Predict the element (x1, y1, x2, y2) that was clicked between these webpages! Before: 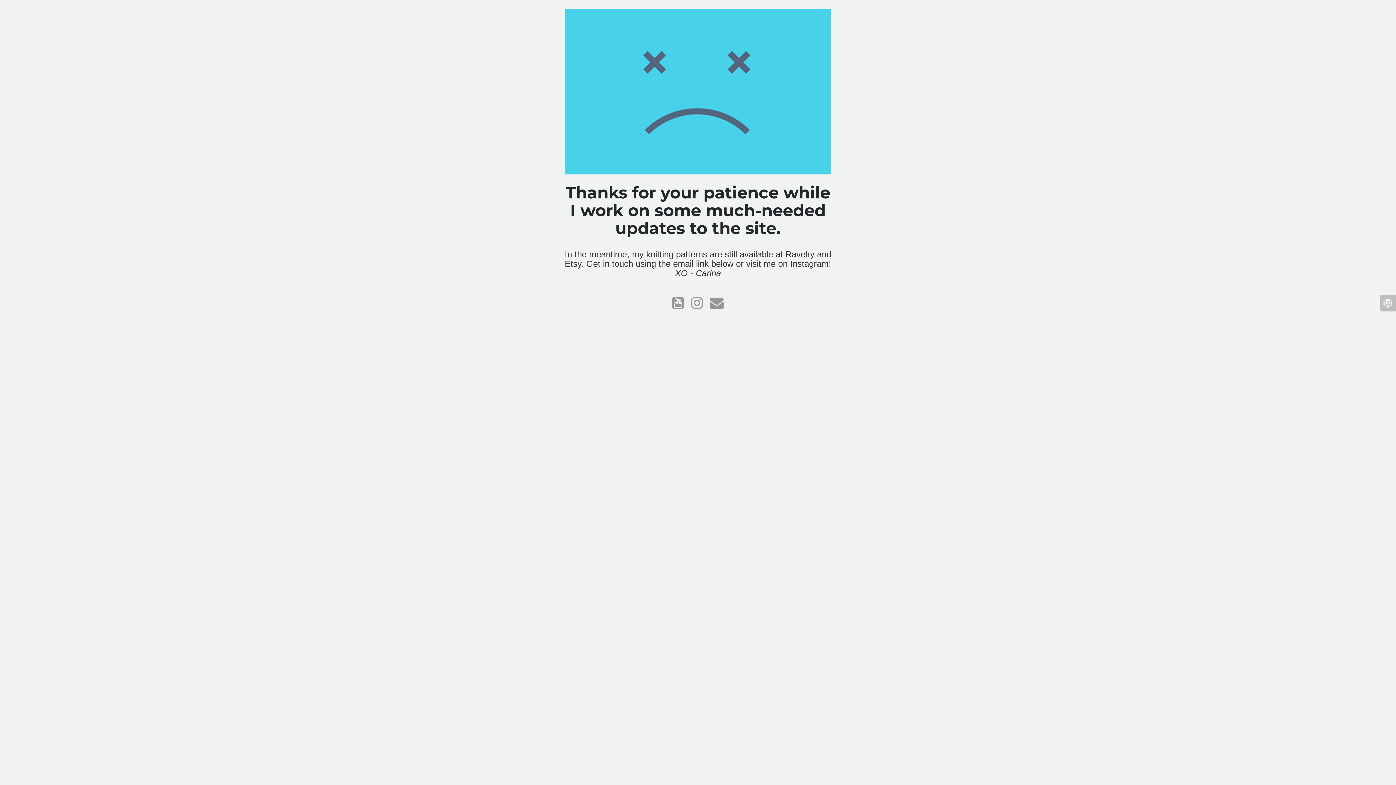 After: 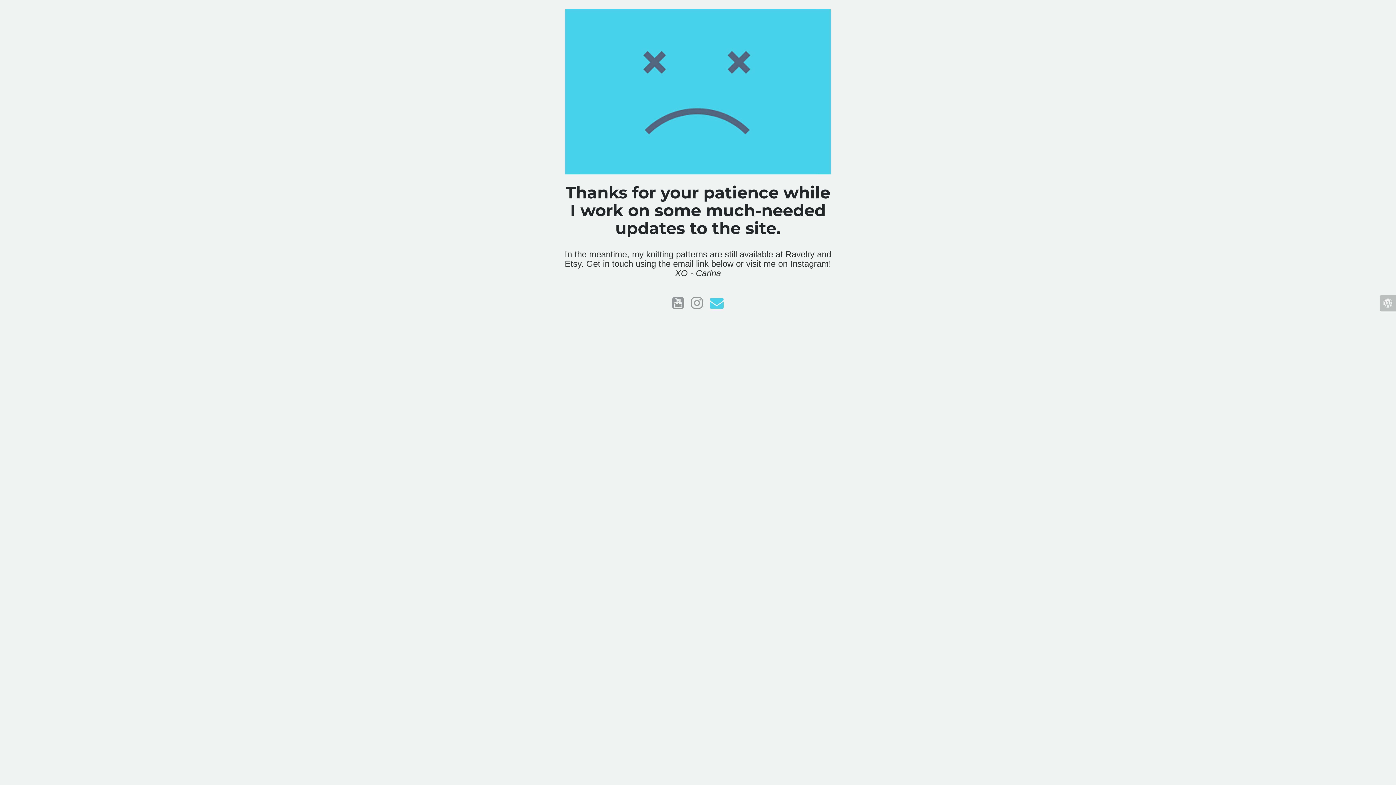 Action: bbox: (706, 304, 727, 309)